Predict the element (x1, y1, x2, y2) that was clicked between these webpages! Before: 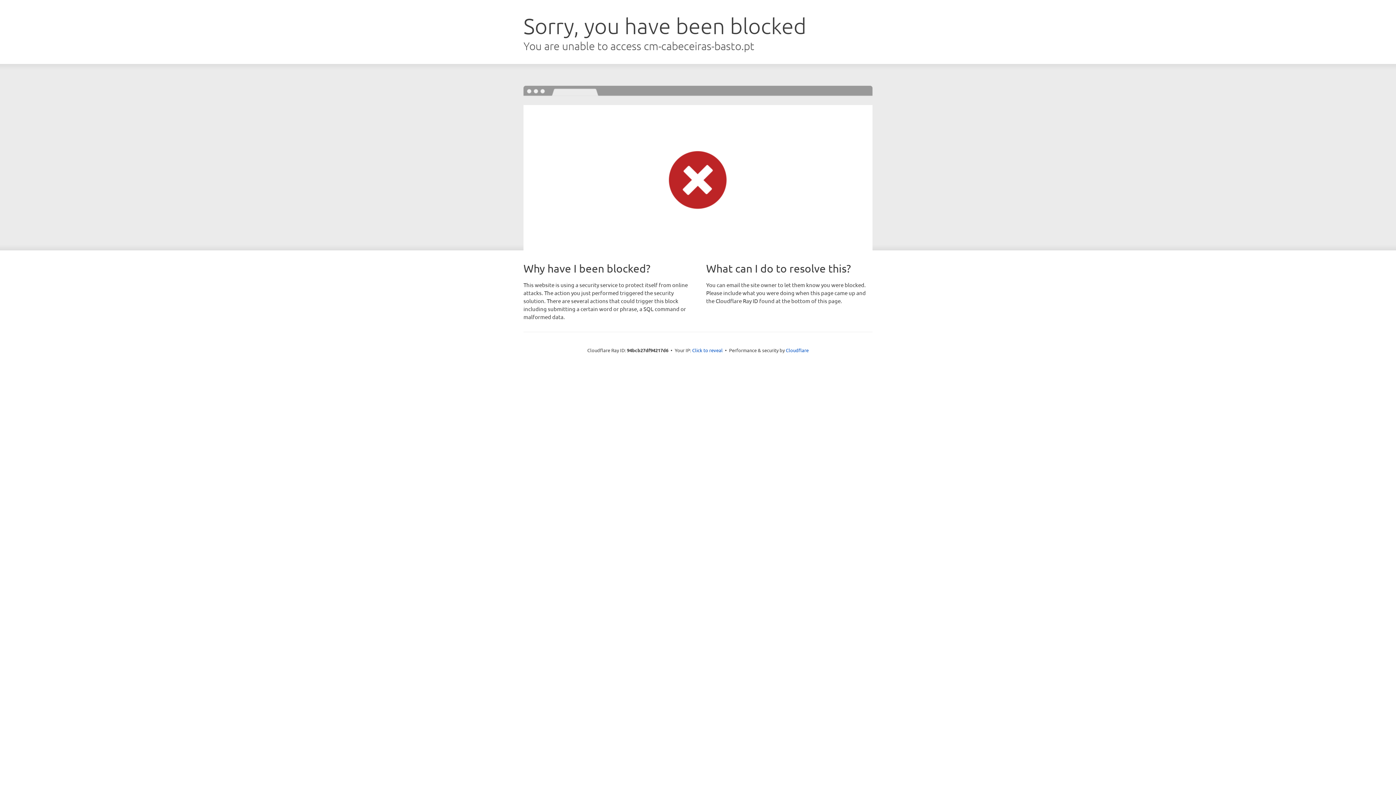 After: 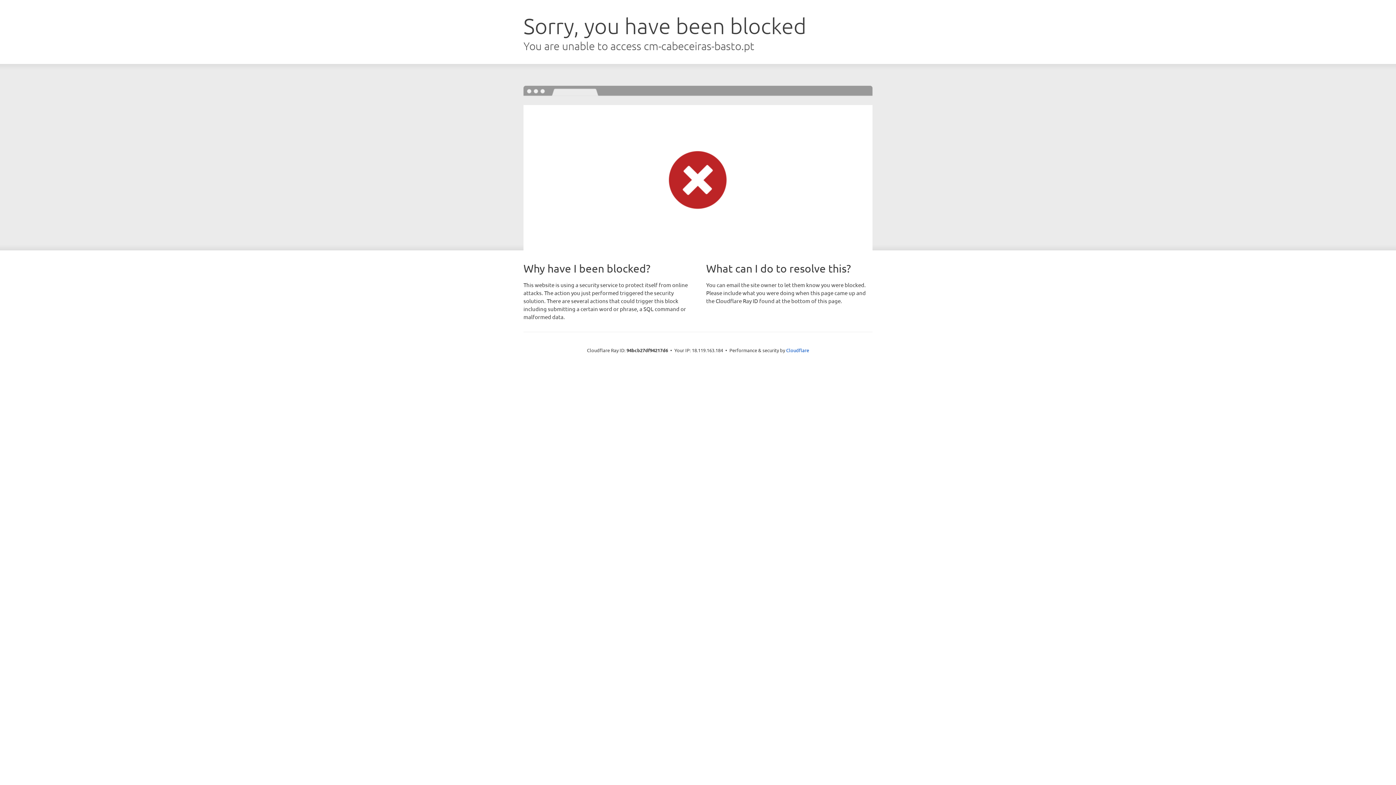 Action: bbox: (692, 346, 722, 353) label: Click to reveal